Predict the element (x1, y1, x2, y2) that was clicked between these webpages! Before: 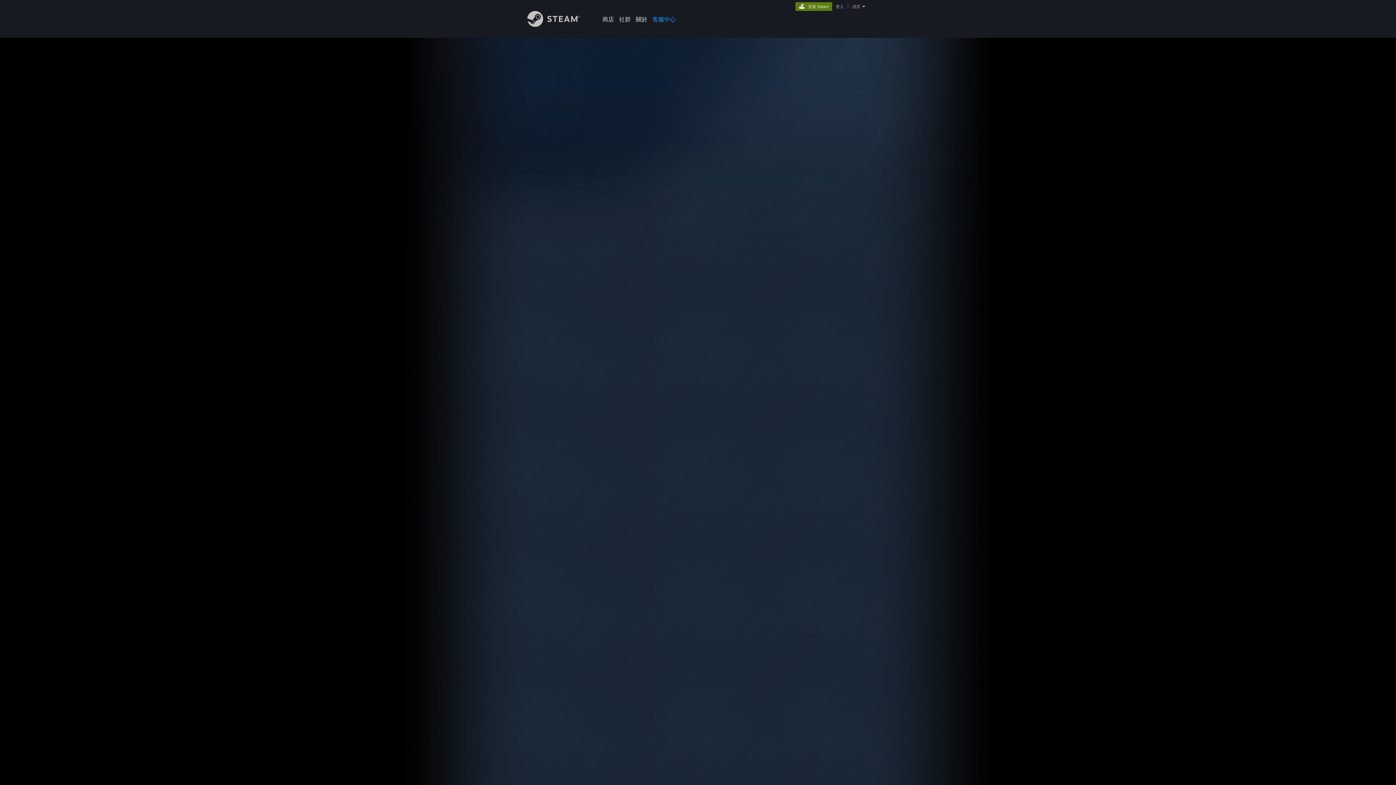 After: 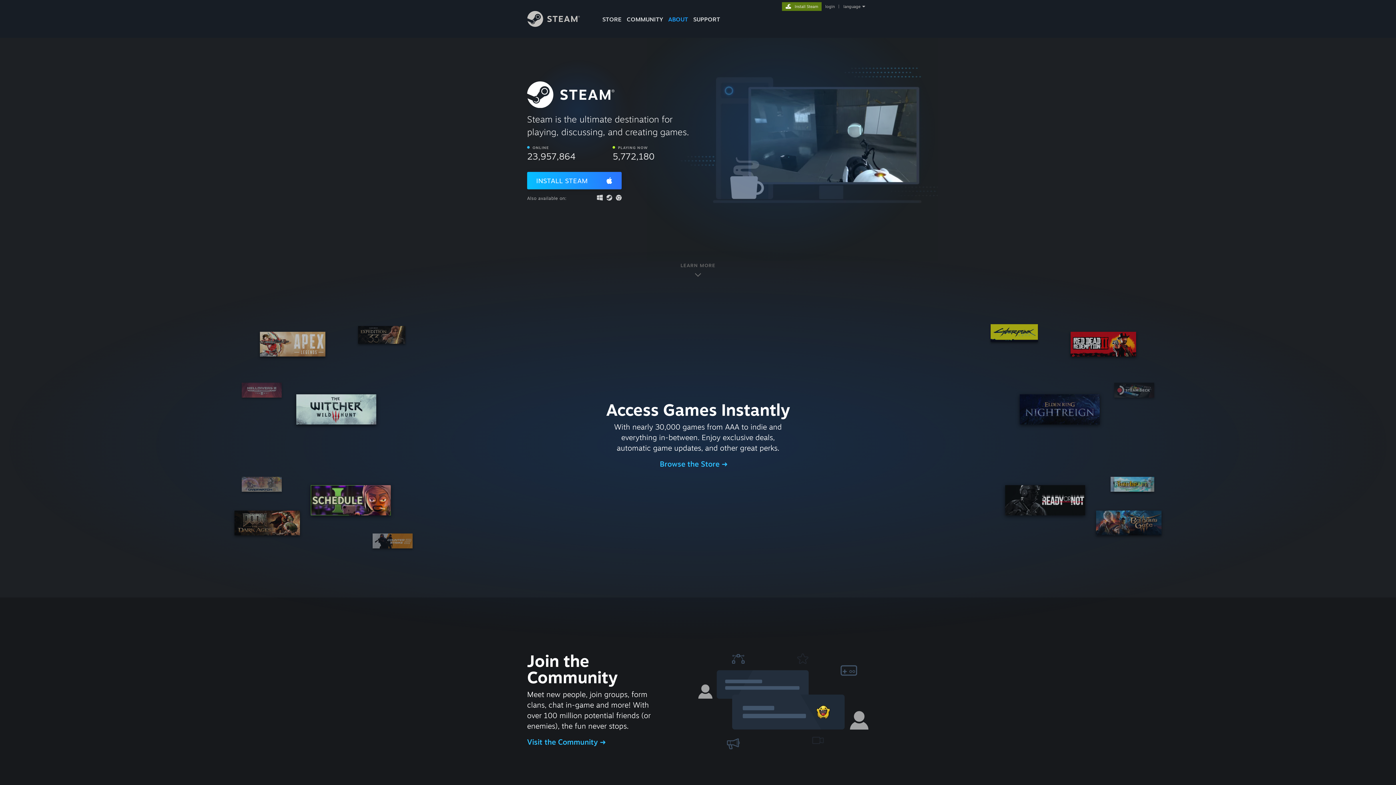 Action: label: 關於 bbox: (633, 0, 650, 24)